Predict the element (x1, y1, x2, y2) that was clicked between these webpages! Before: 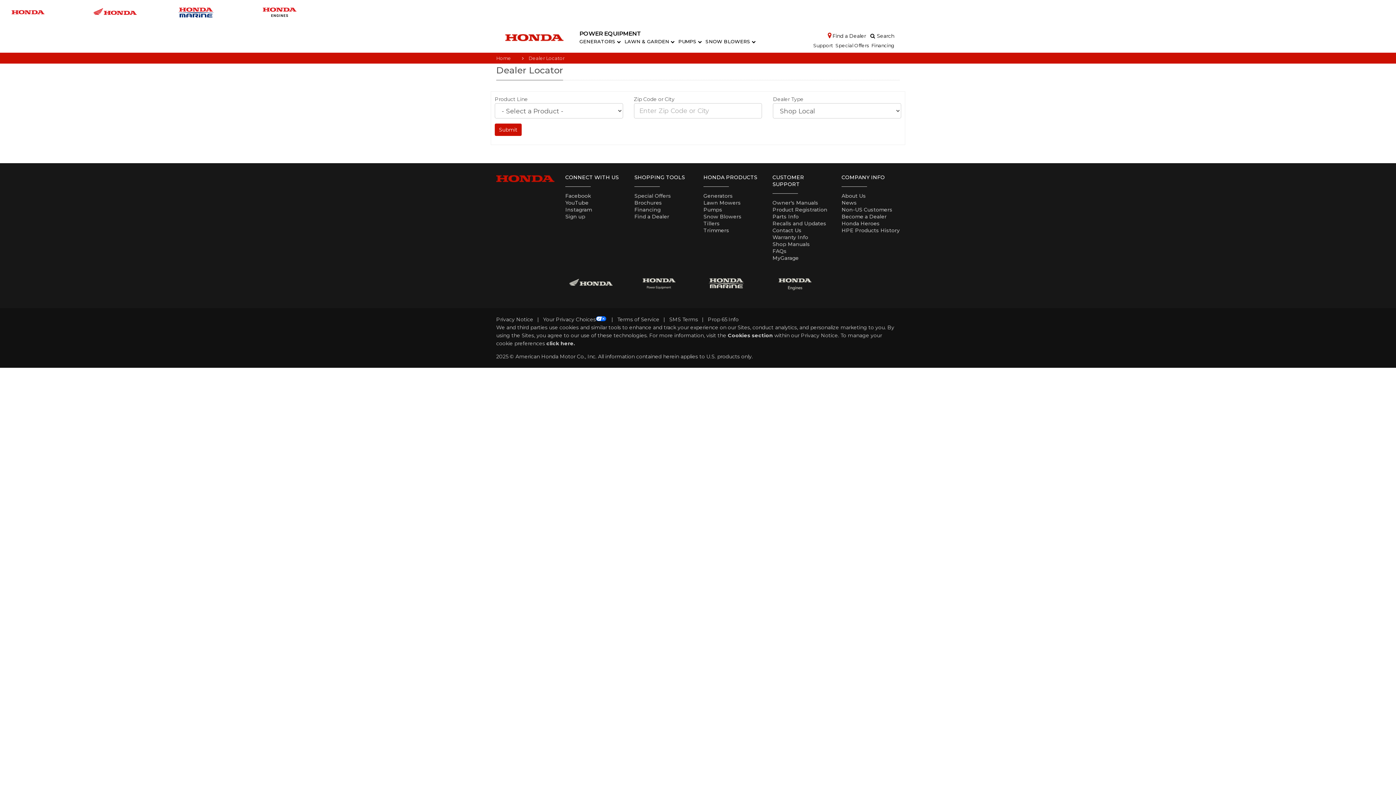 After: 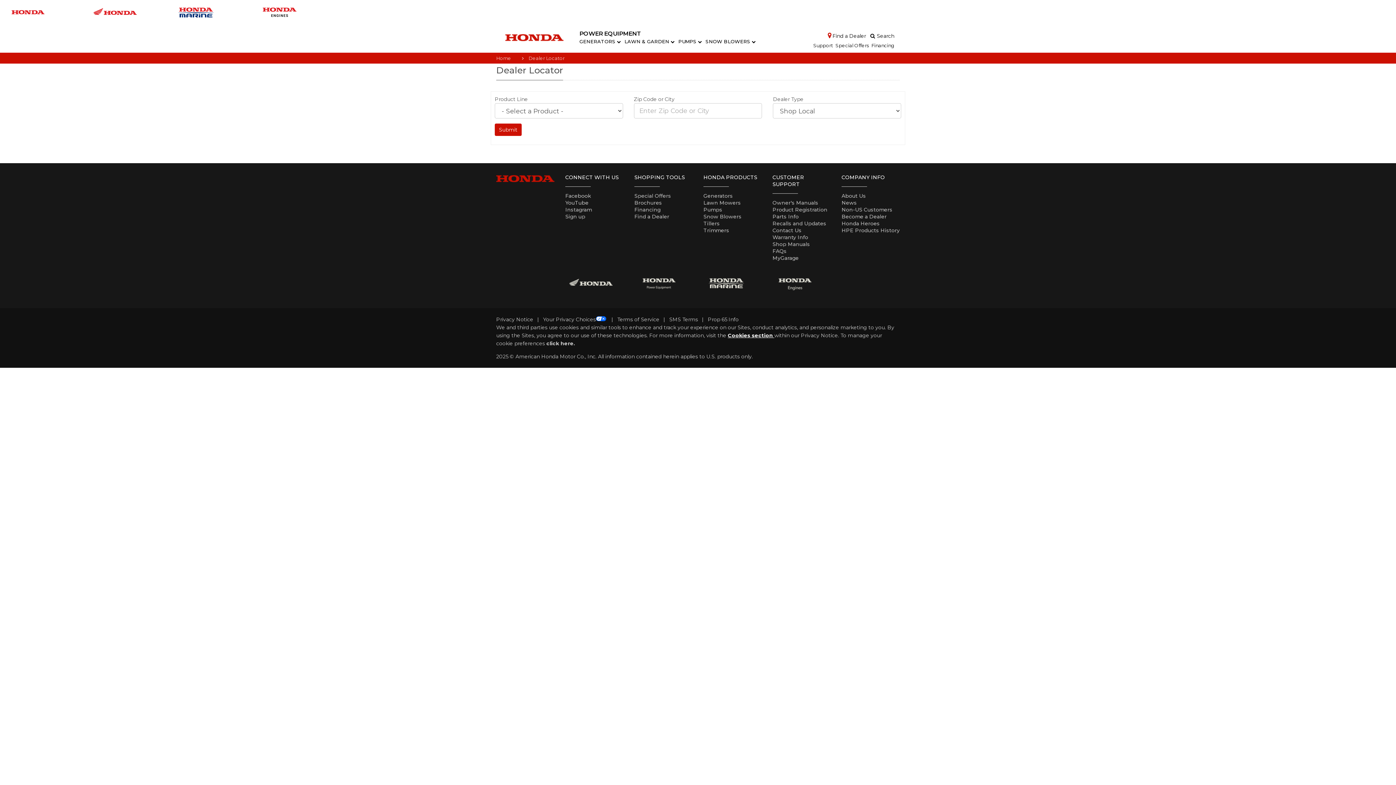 Action: label: Cookies section  bbox: (728, 332, 774, 338)